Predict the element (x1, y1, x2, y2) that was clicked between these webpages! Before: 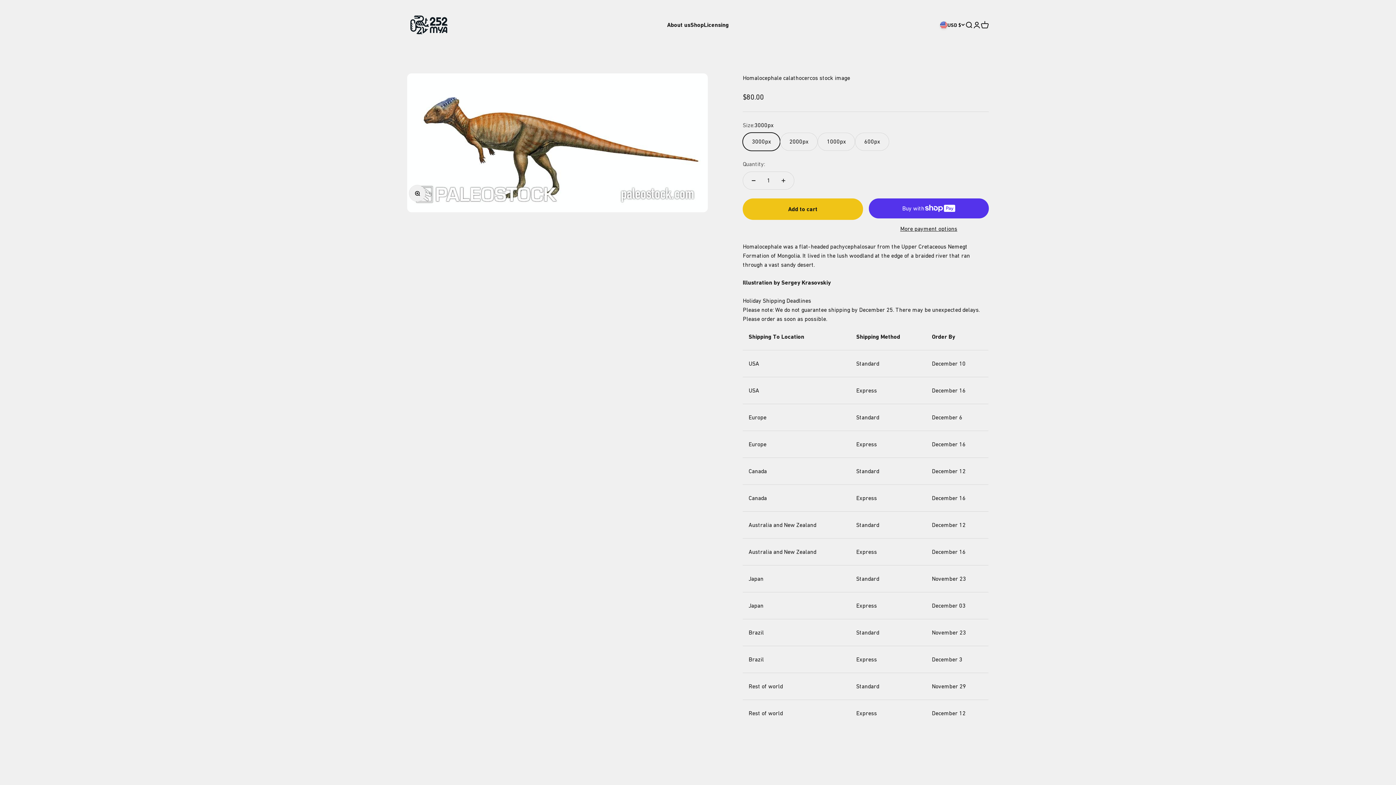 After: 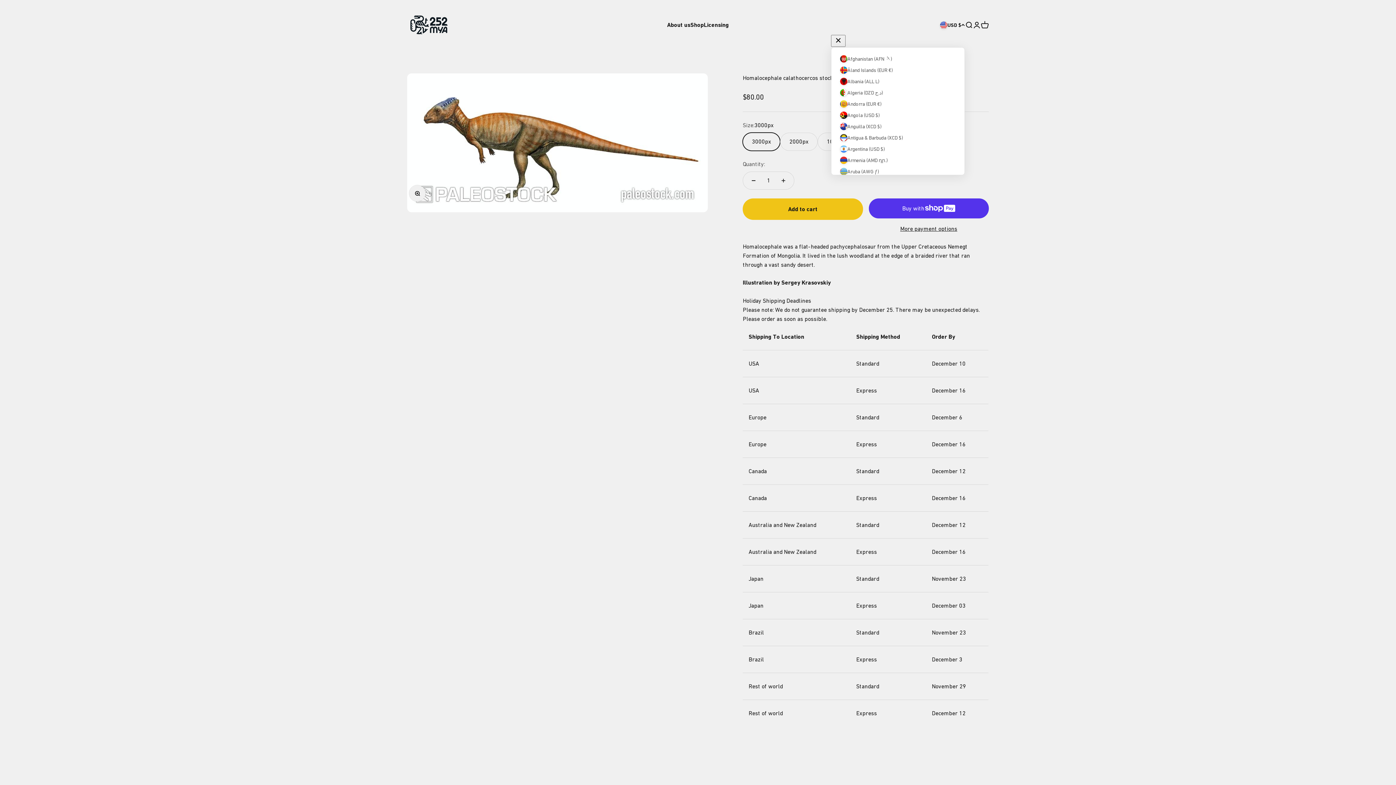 Action: bbox: (940, 21, 965, 29) label: Change country or currency